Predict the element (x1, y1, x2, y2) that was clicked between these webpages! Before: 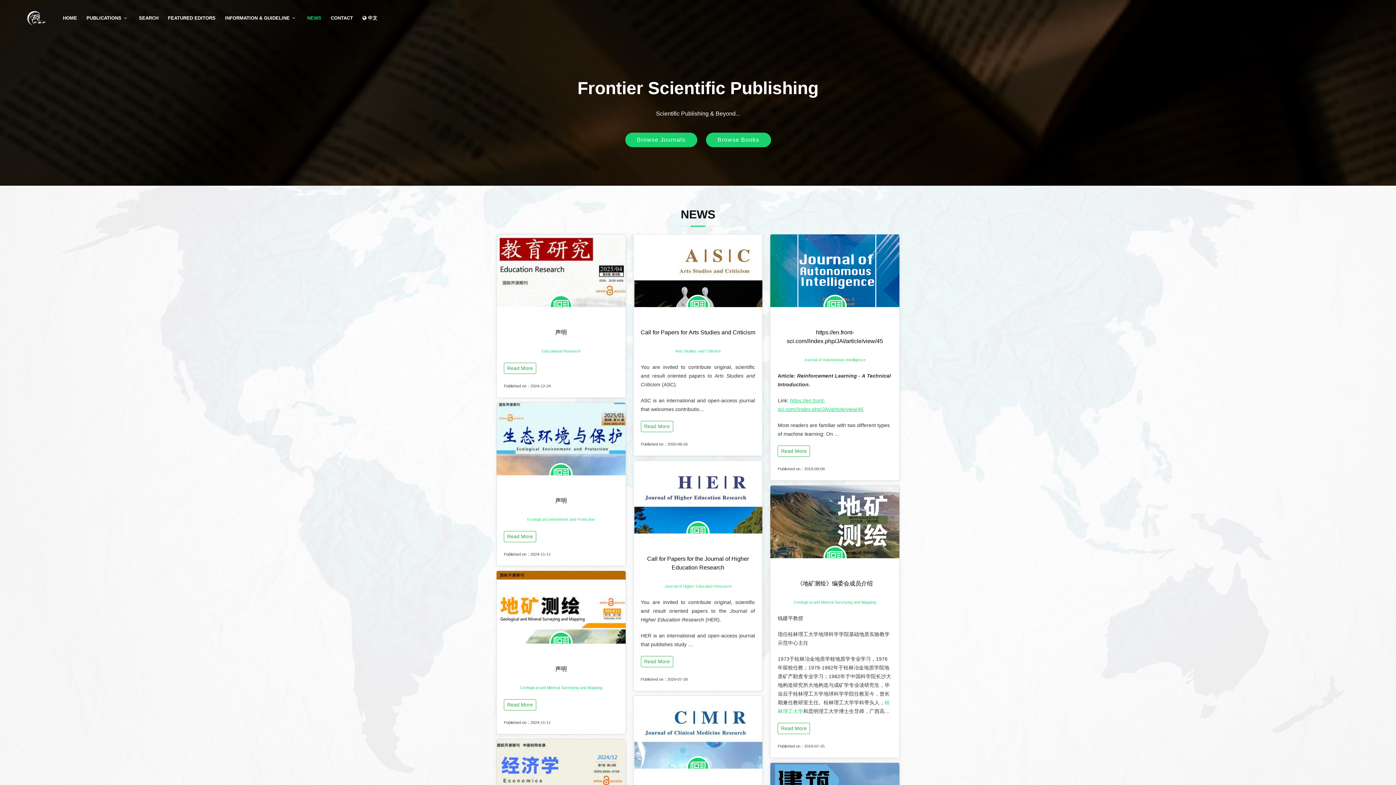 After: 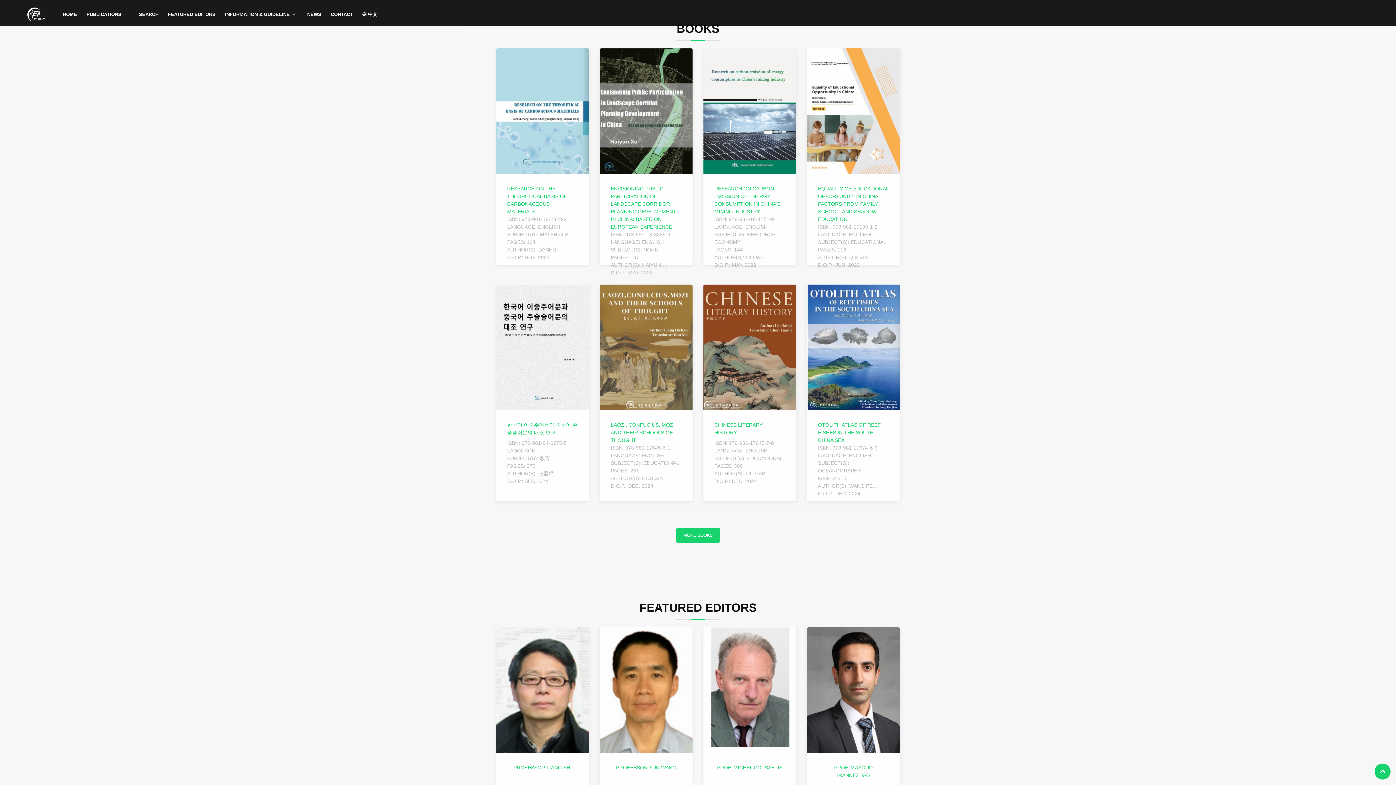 Action: label: Browse Books bbox: (706, 132, 771, 147)